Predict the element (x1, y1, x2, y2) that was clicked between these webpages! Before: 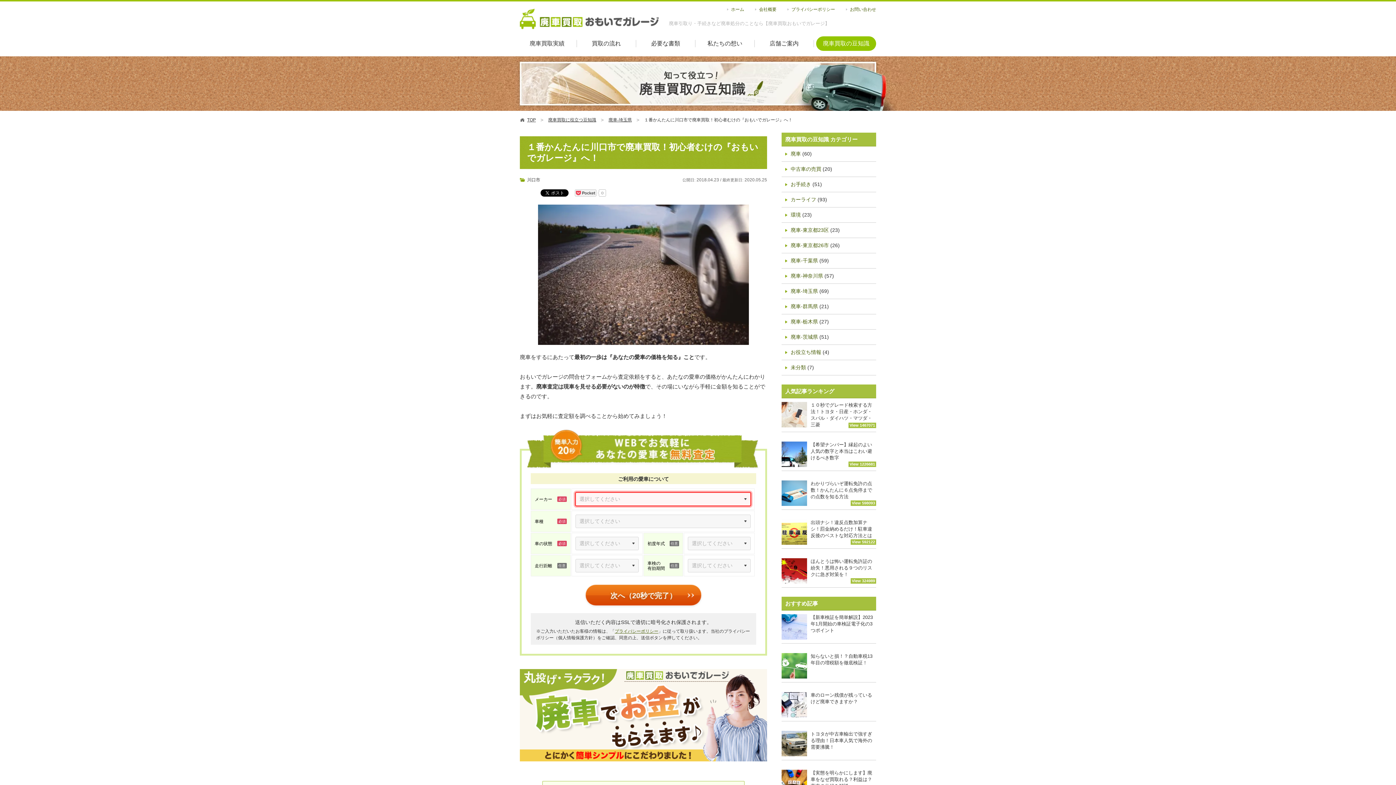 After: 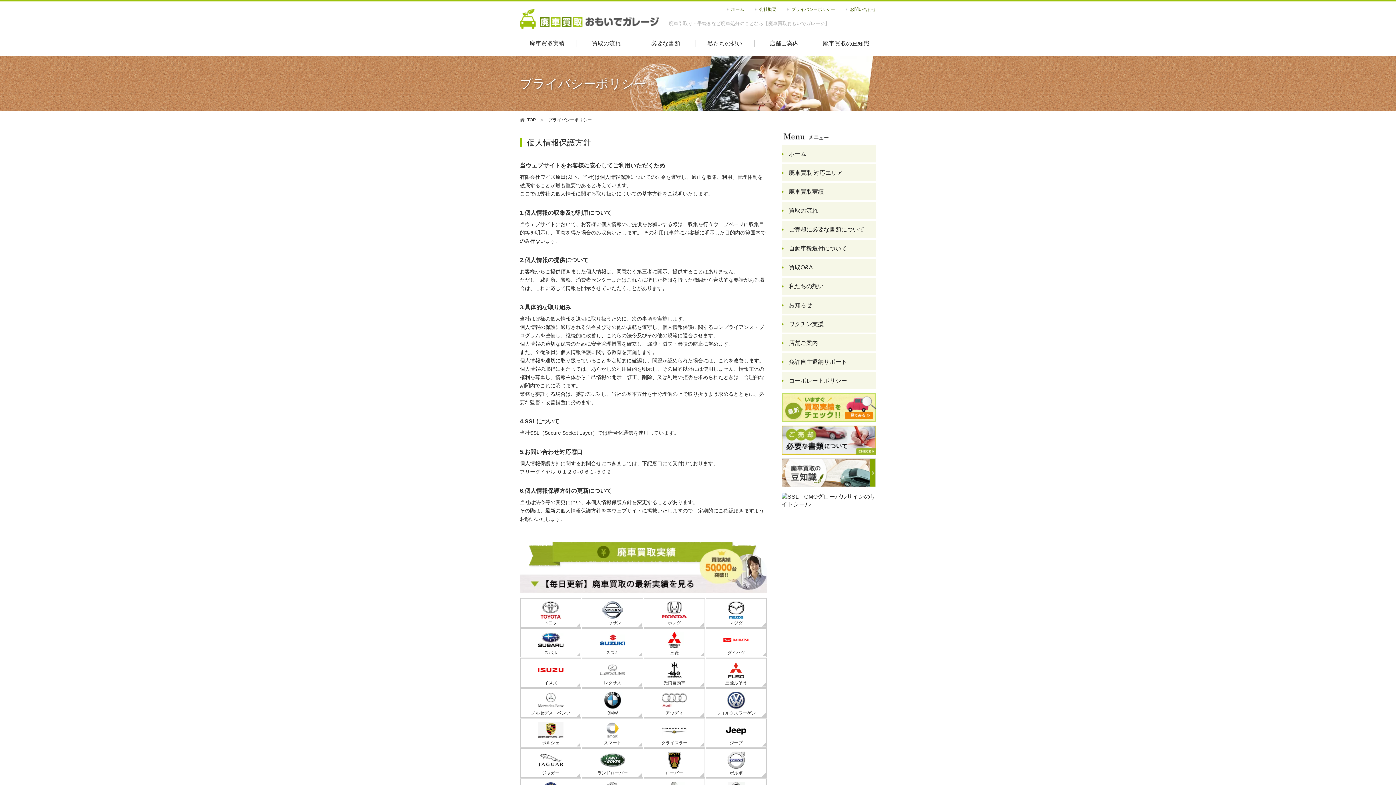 Action: label: プライバシーポリシー bbox: (787, 6, 835, 12)